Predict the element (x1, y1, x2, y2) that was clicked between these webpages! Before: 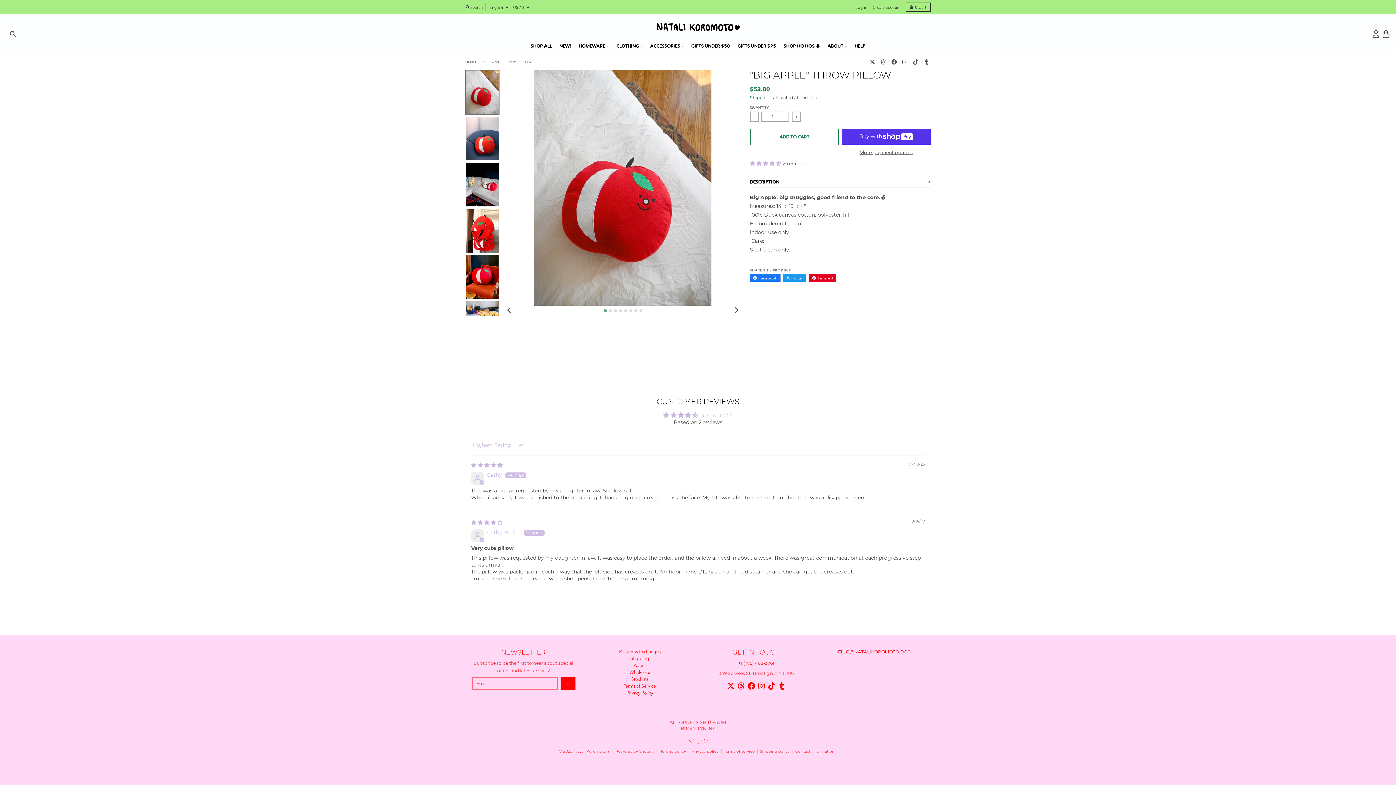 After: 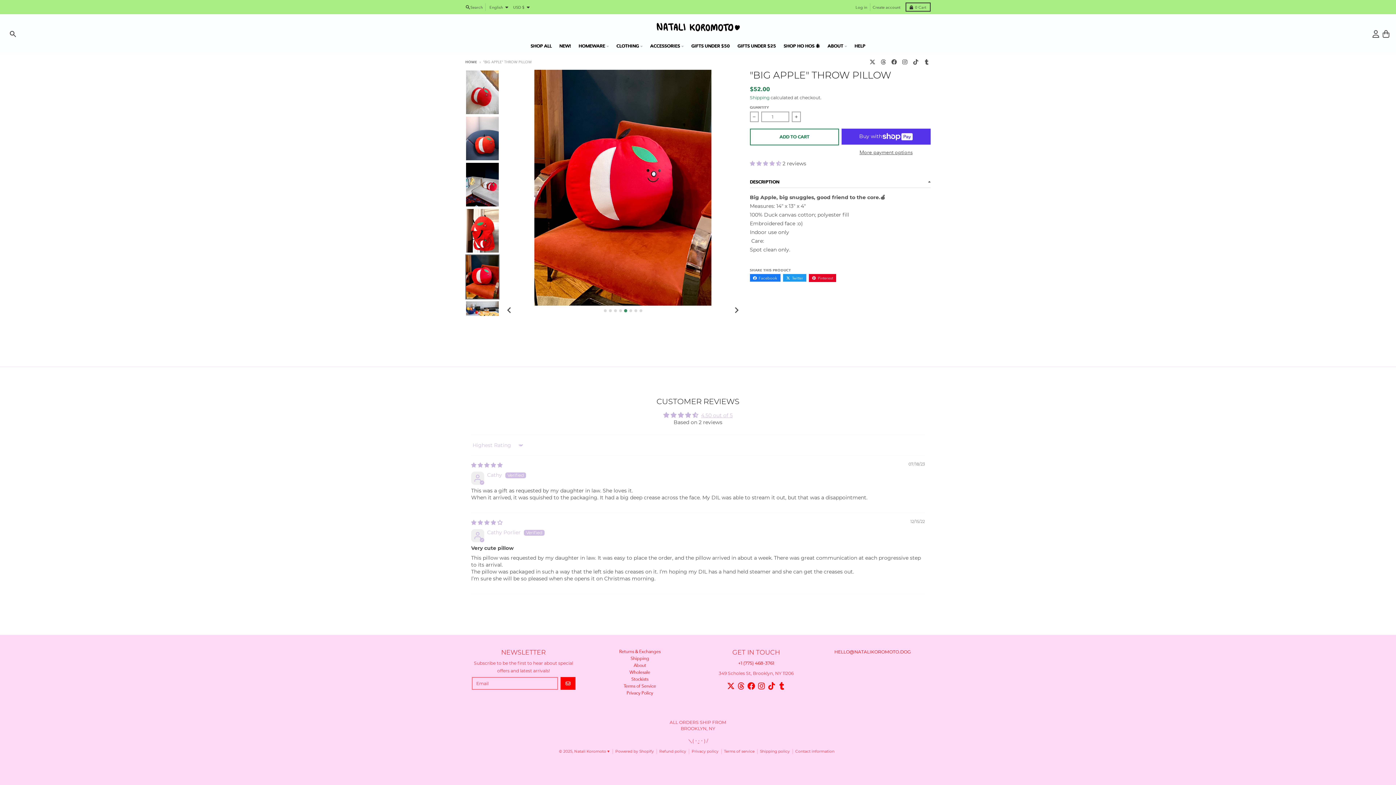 Action: bbox: (624, 309, 627, 312) label: Go to slide 5